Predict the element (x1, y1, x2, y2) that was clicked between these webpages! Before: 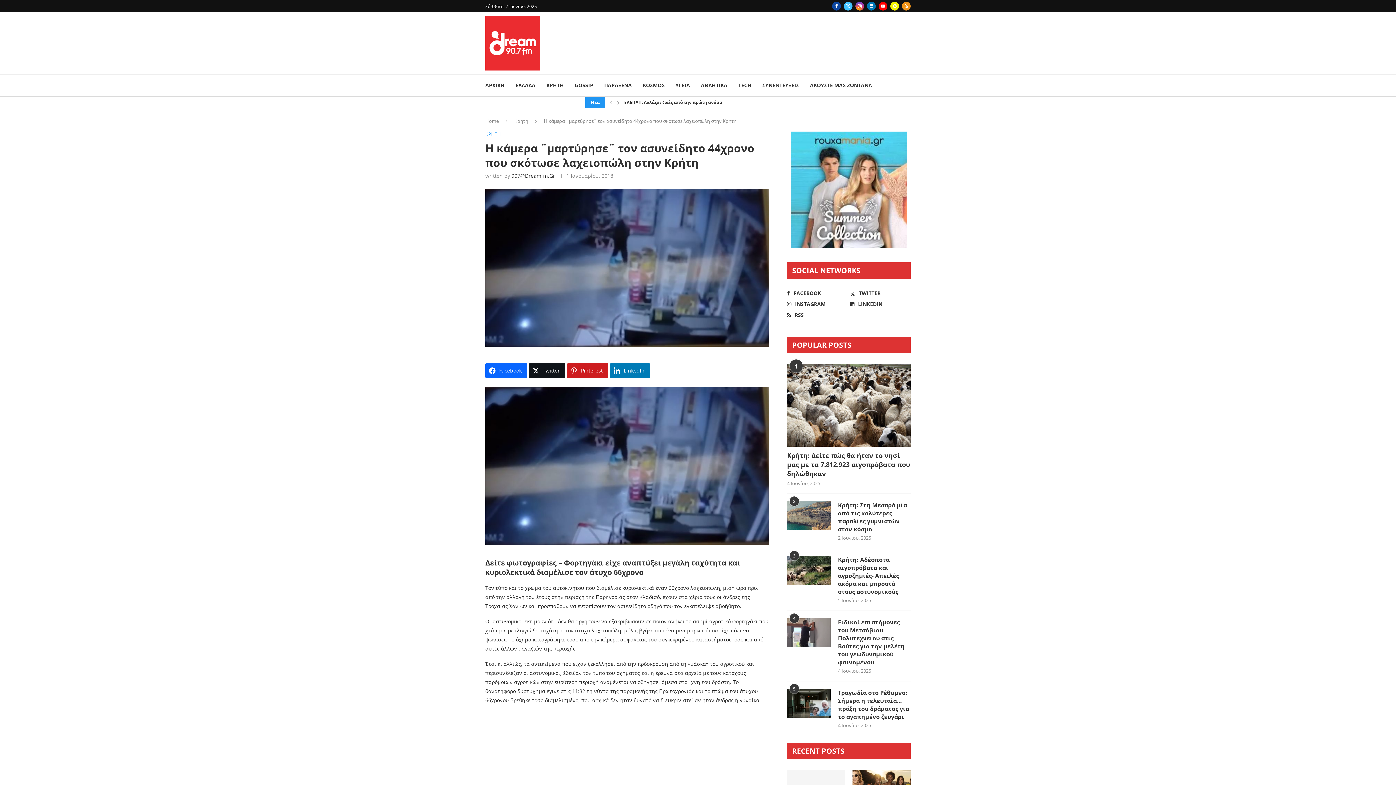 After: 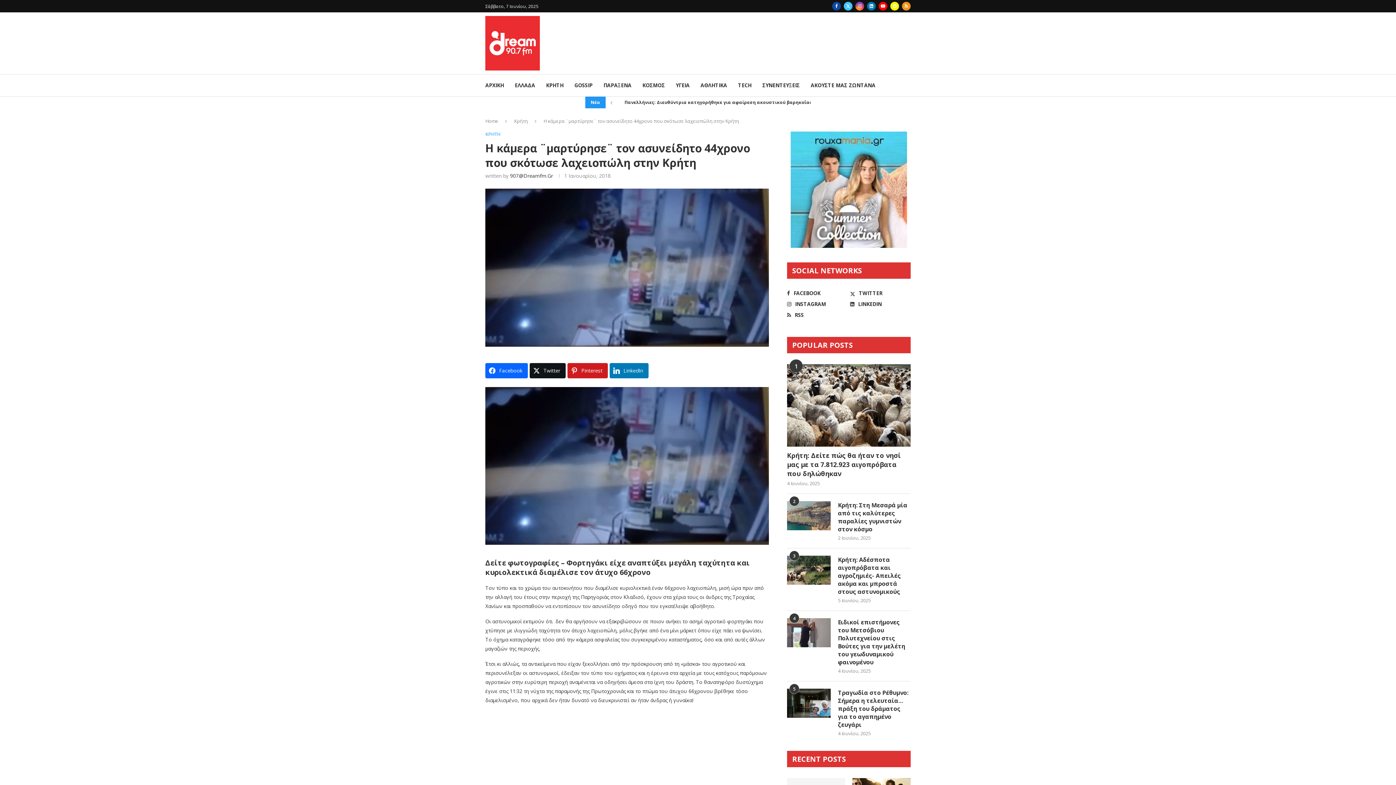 Action: label: Next bbox: (615, 96, 621, 108)